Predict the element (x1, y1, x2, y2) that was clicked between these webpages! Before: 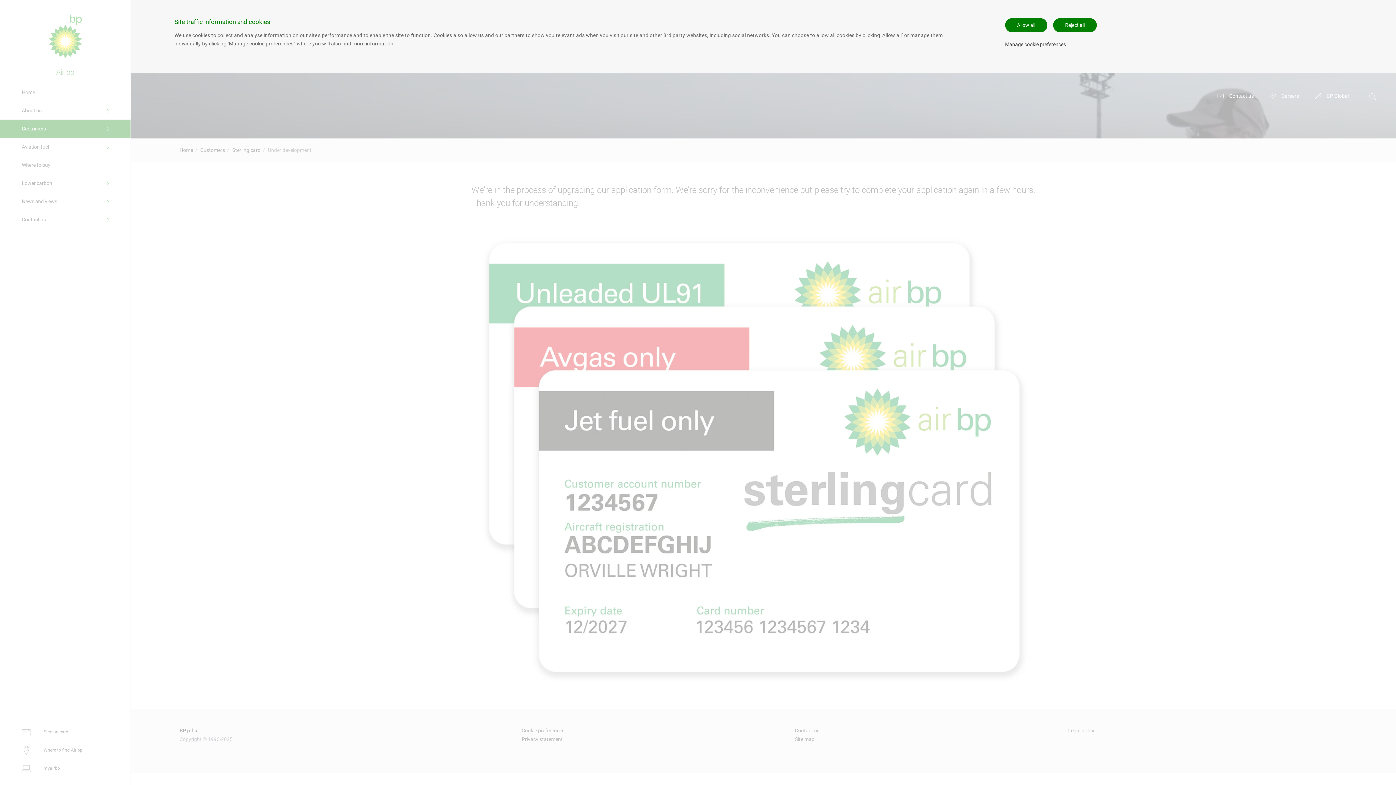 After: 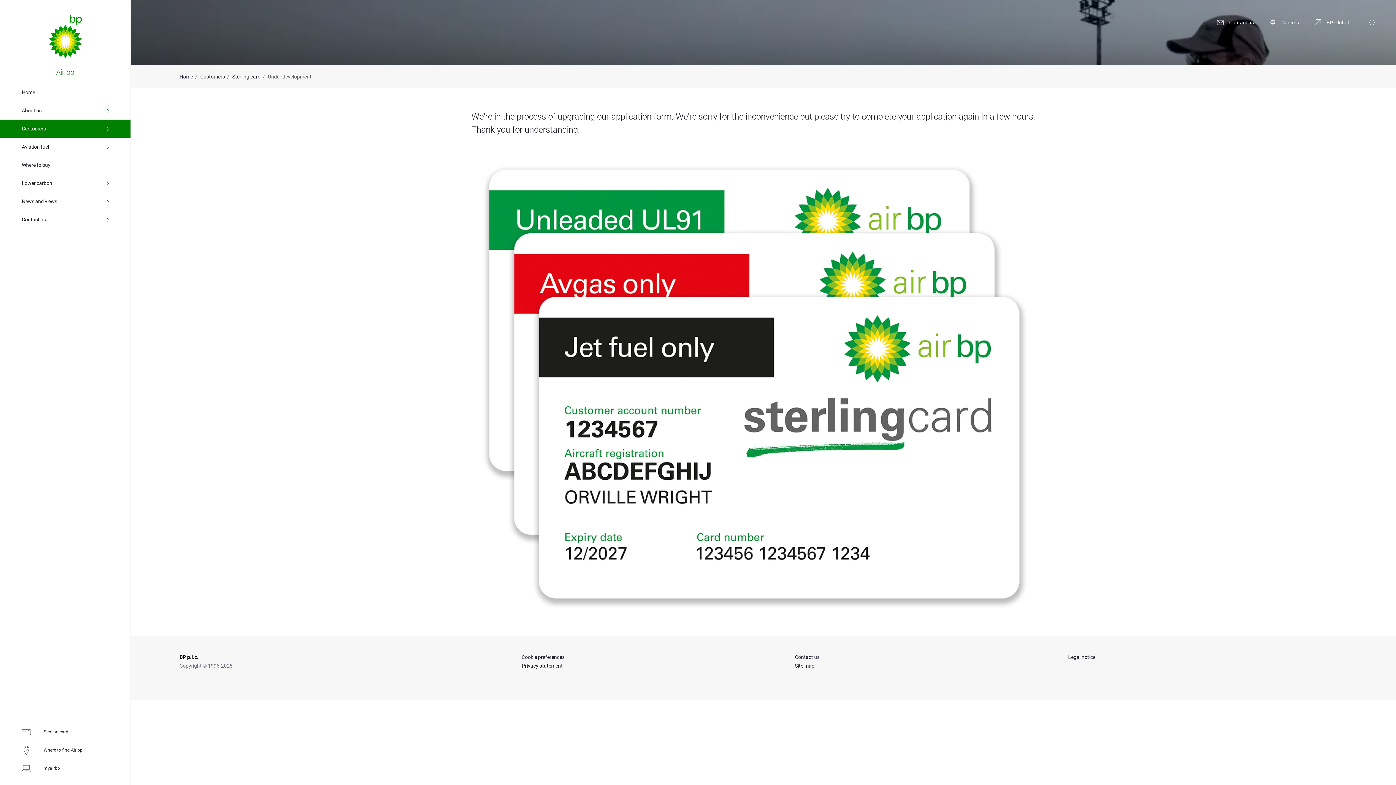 Action: label: Reject all bbox: (1053, 18, 1096, 32)